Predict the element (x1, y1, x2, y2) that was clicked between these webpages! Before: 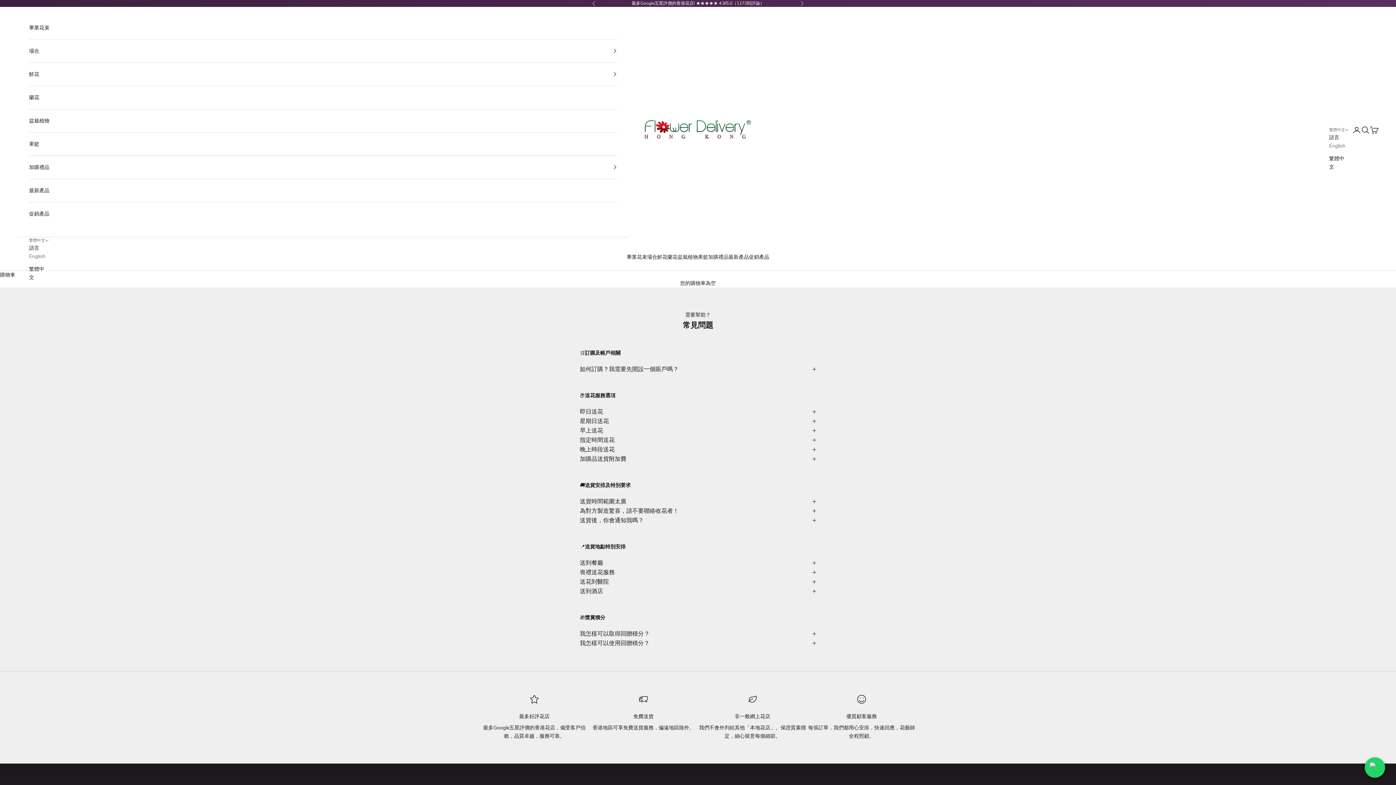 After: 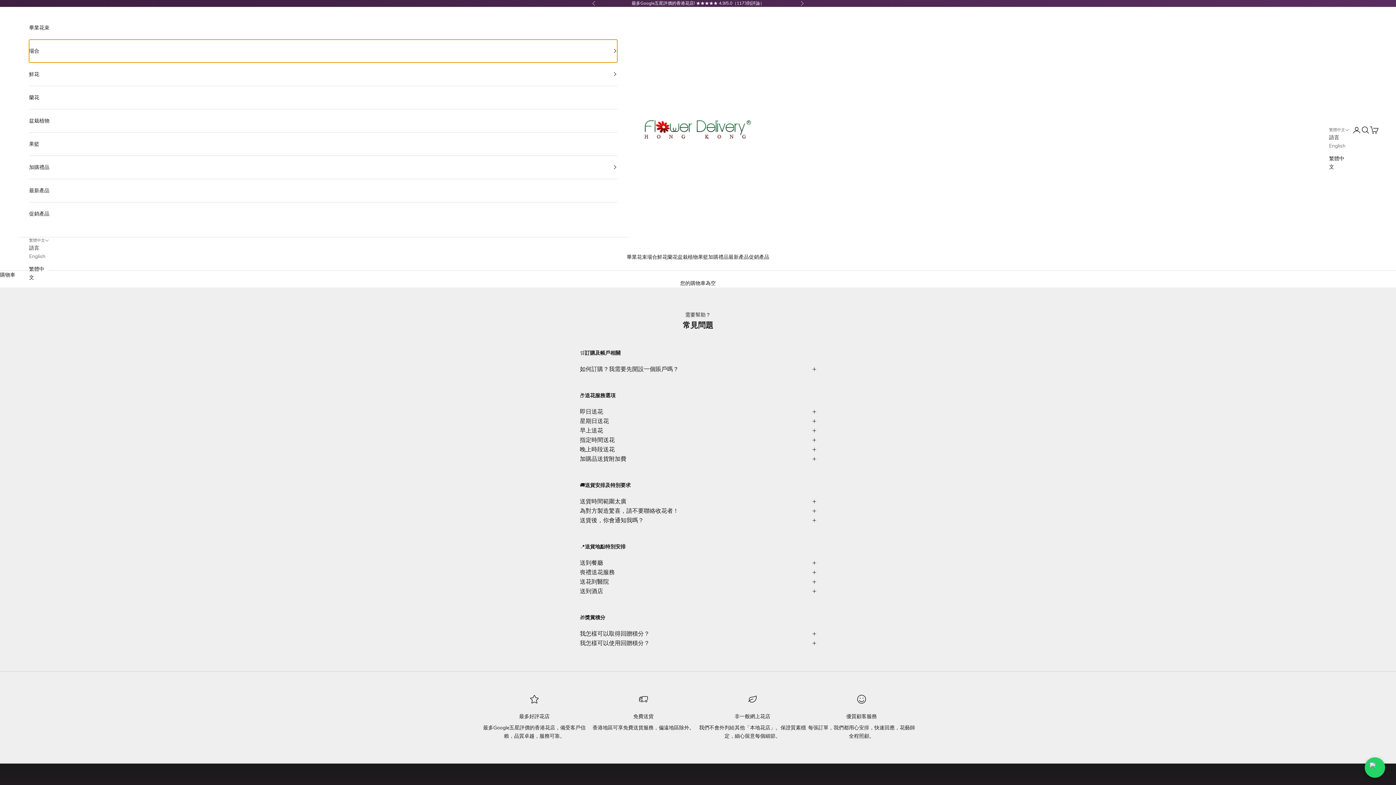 Action: label: 場合 bbox: (29, 39, 617, 62)